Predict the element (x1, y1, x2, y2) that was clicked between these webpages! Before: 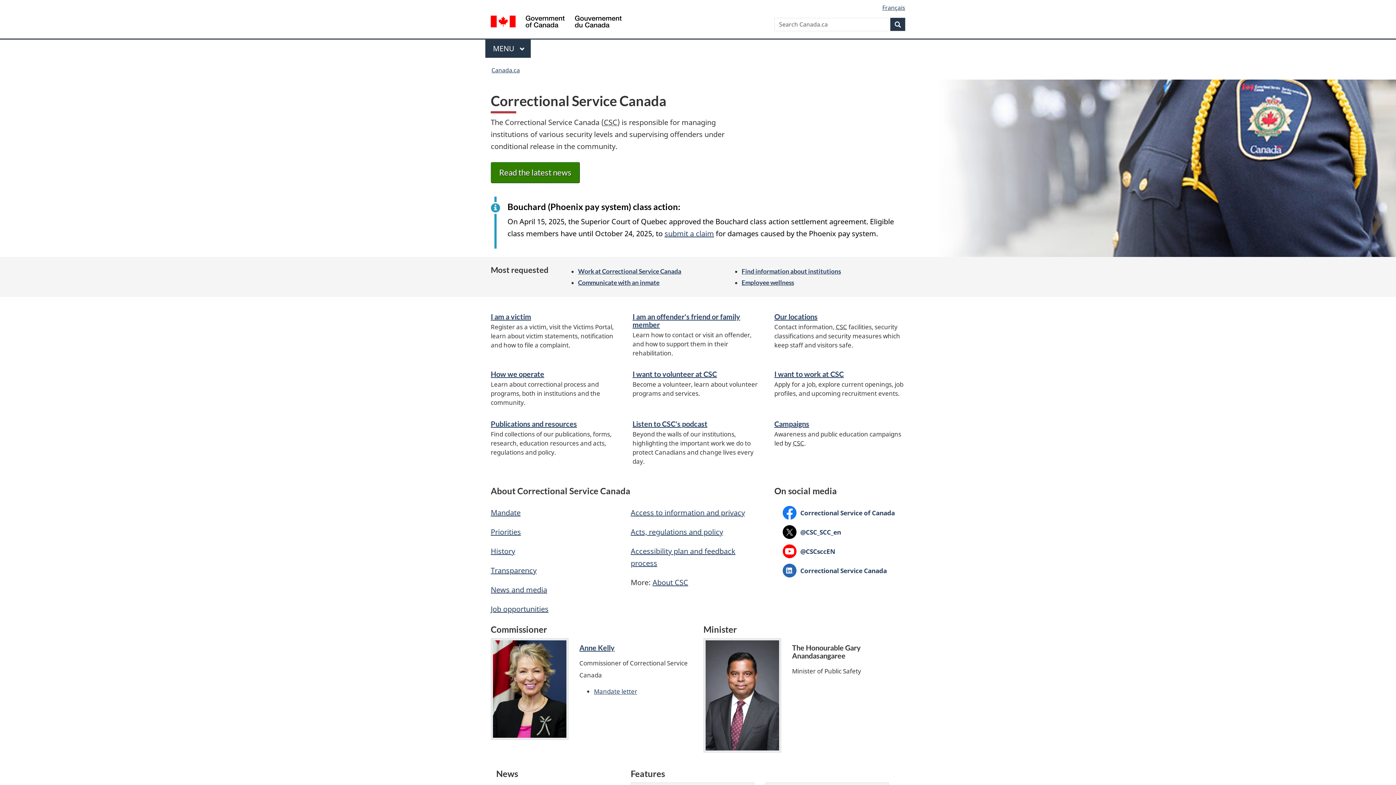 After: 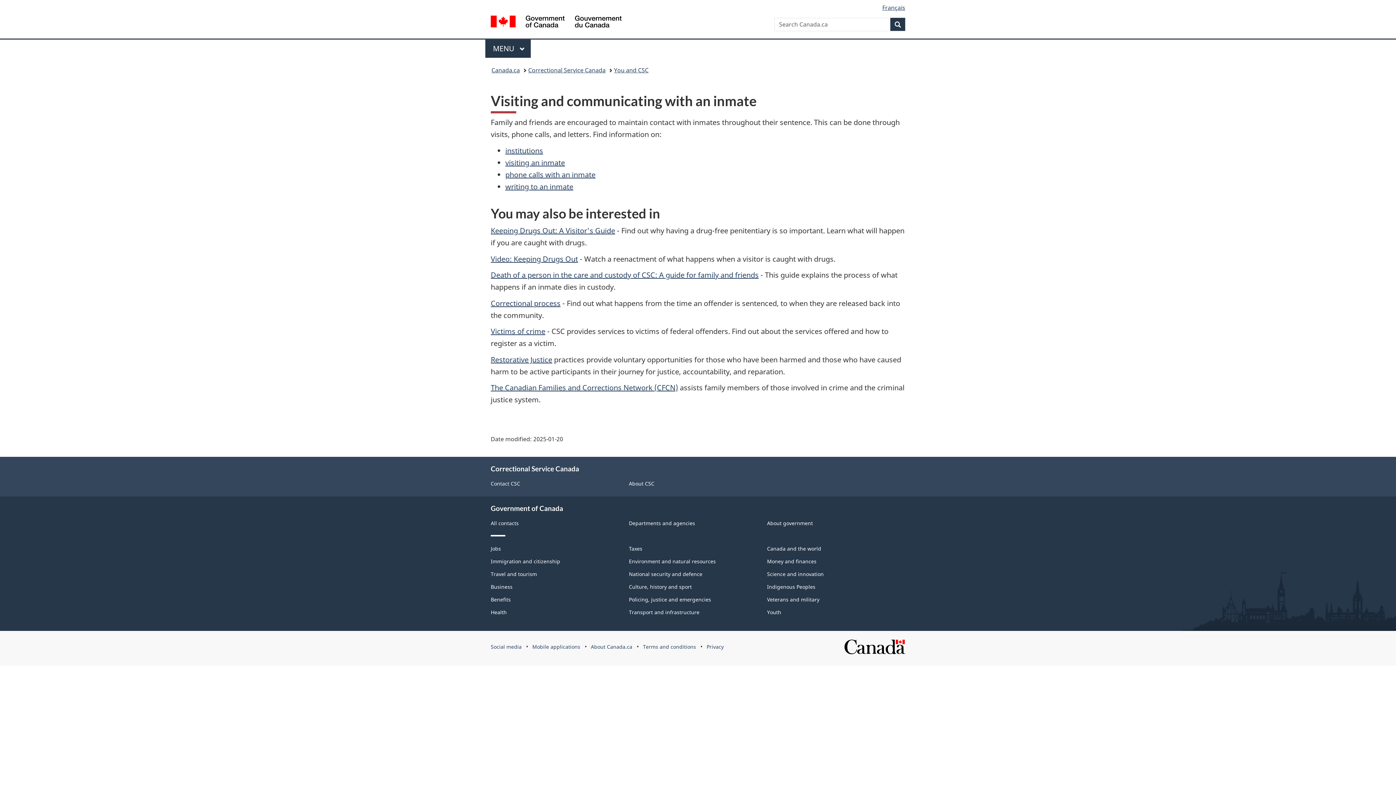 Action: label: Communicate with an inmate bbox: (578, 278, 659, 286)